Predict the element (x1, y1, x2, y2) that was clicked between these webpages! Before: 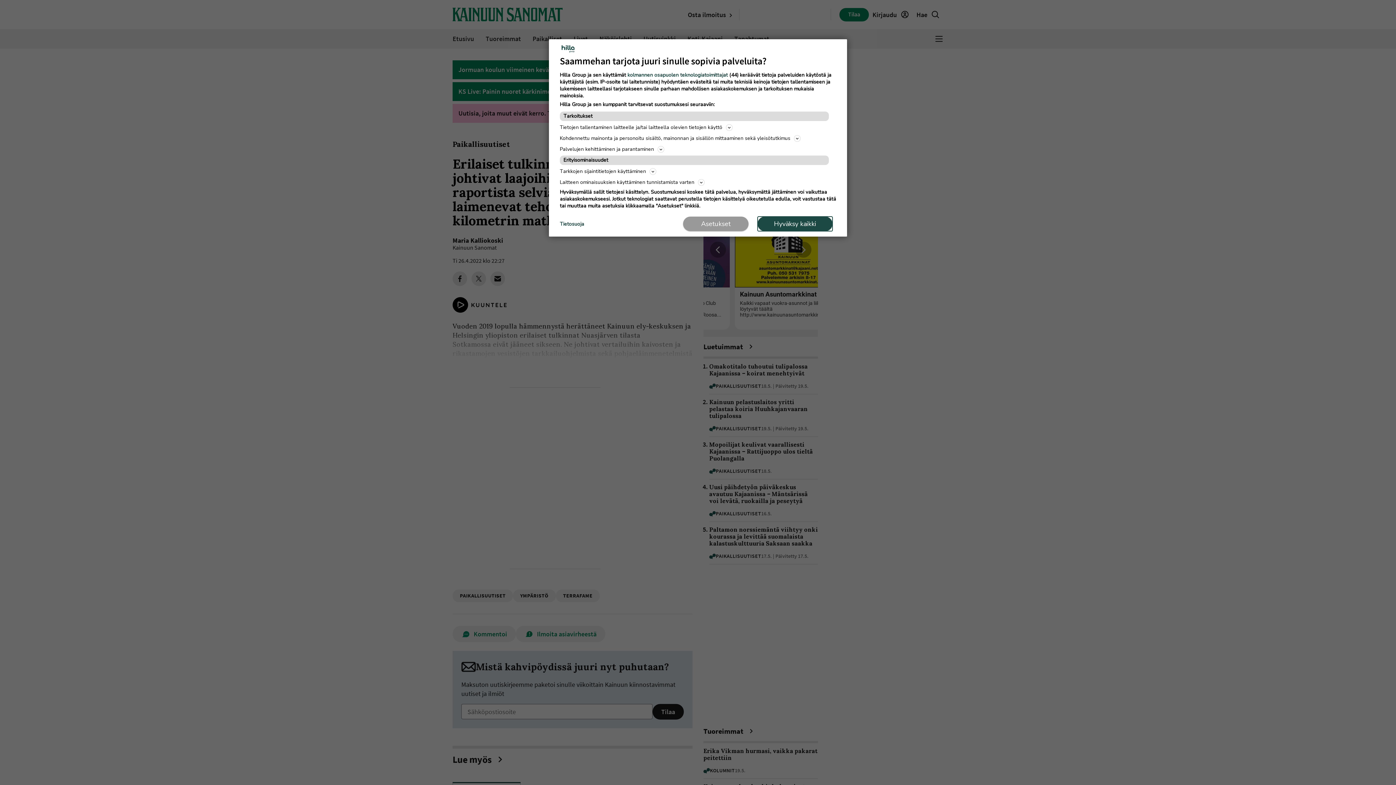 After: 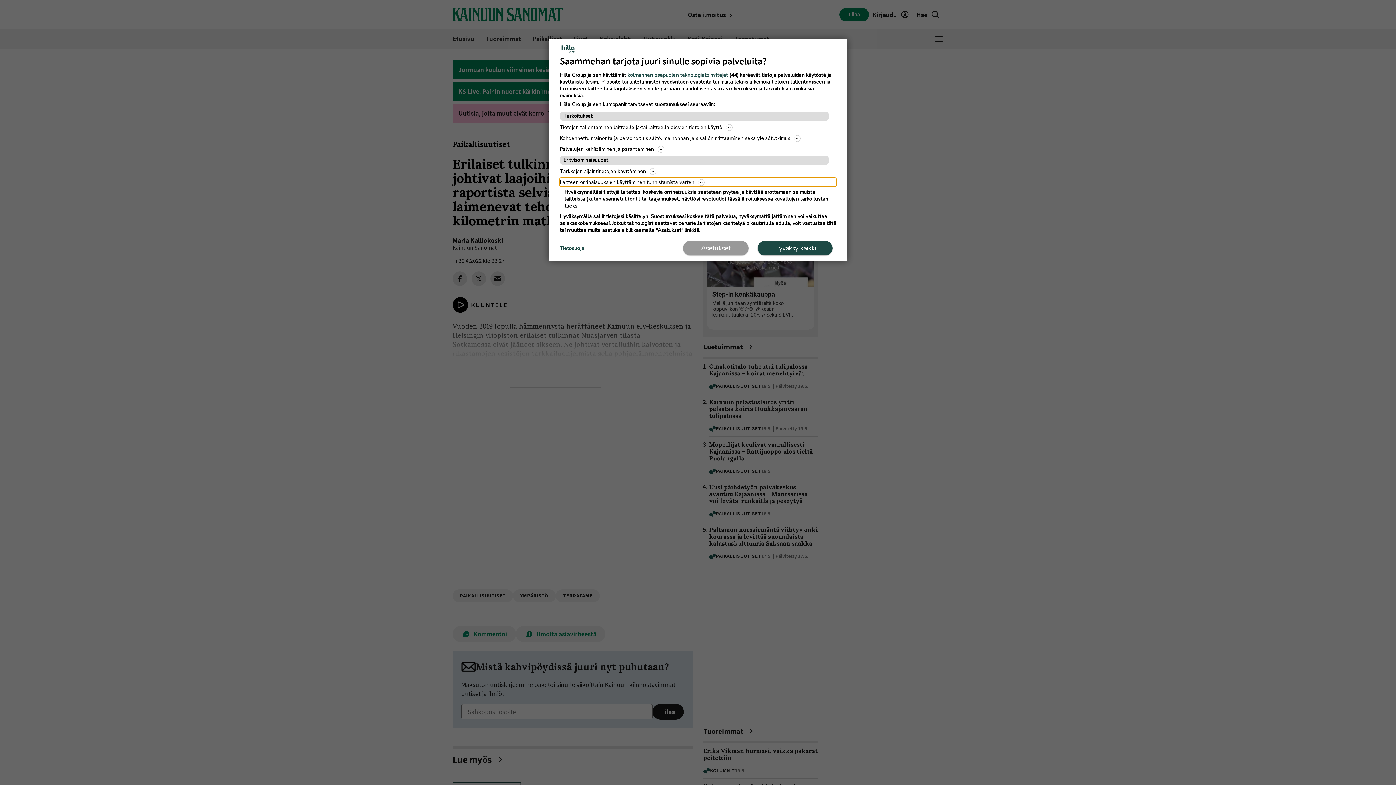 Action: bbox: (560, 177, 836, 186) label: Laitteen ominaisuuksien käyttäminen tunnistamista varten